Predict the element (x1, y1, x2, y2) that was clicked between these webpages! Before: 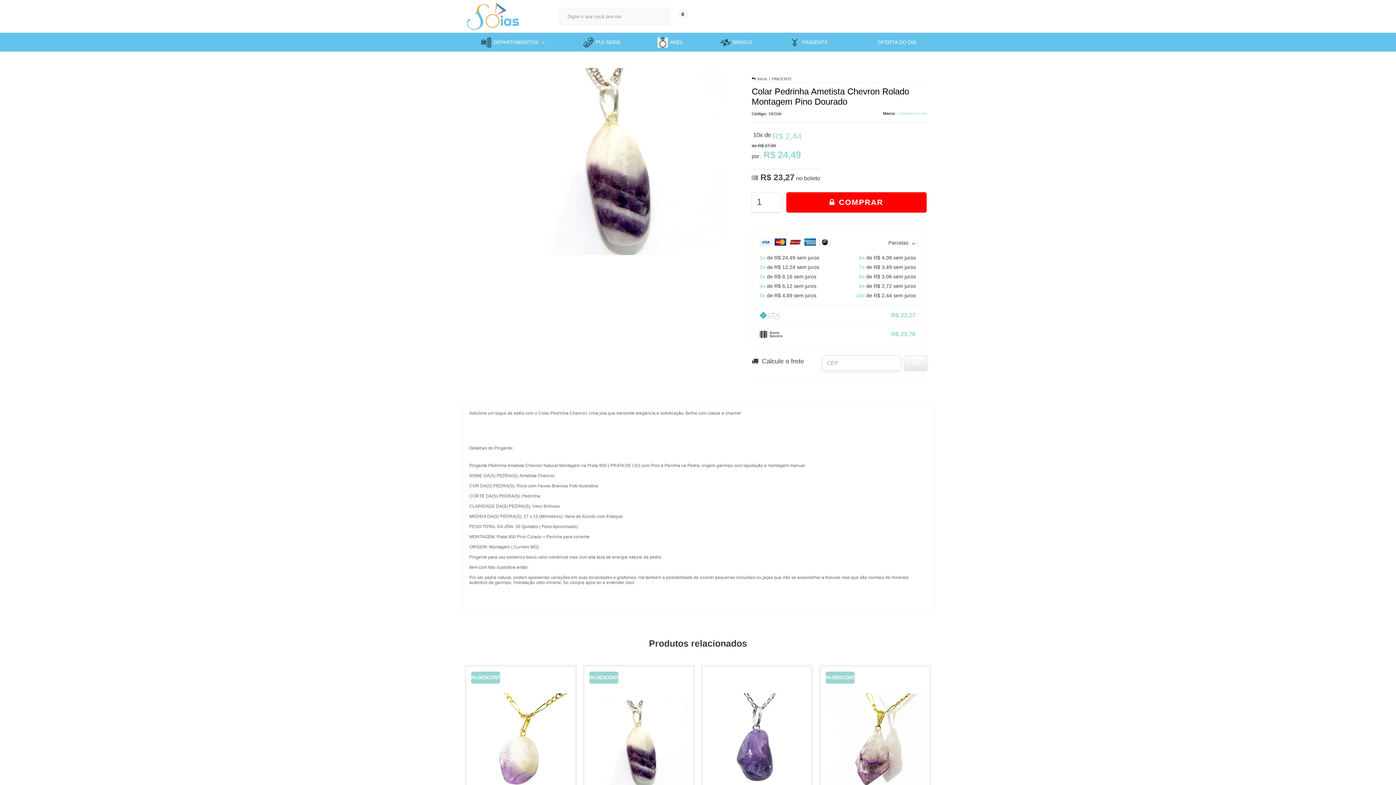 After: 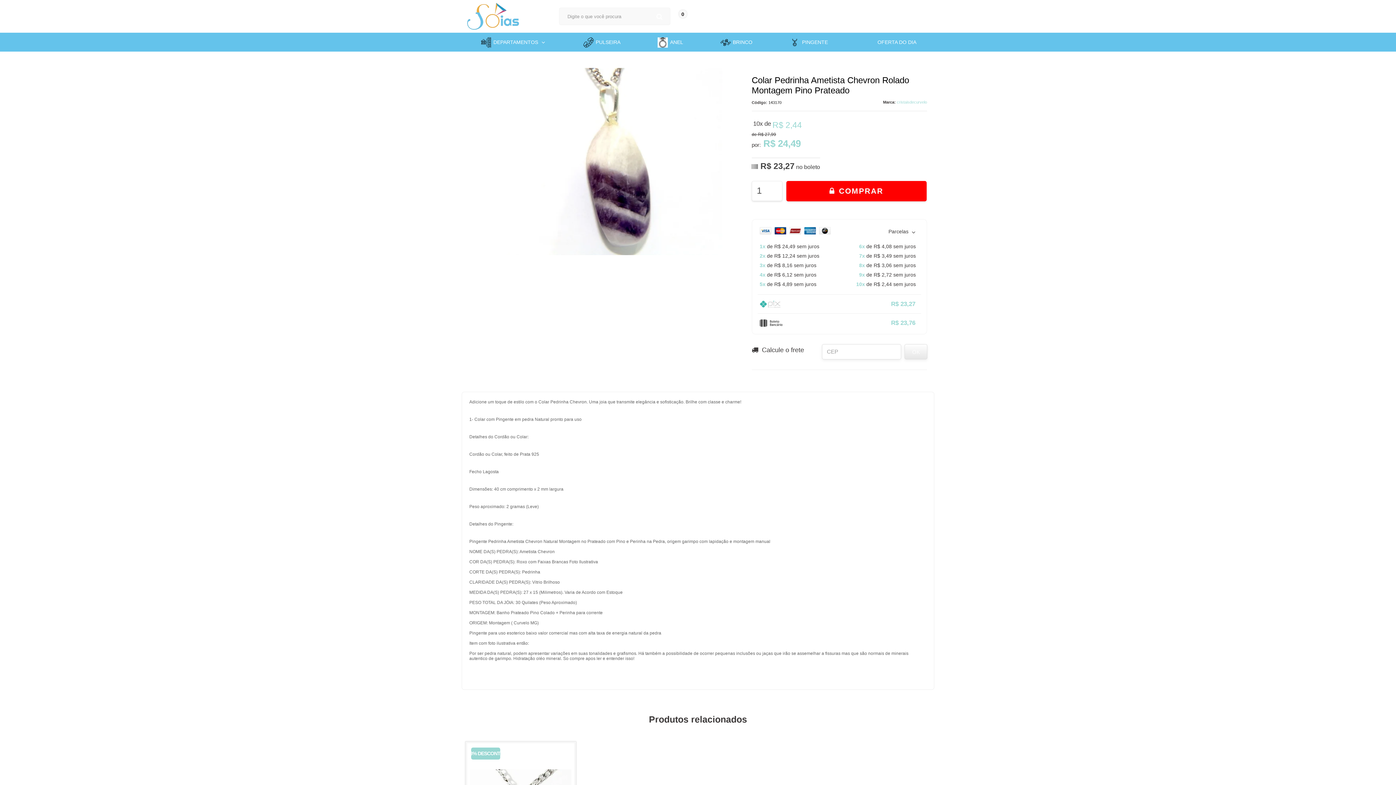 Action: bbox: (585, 667, 692, 886)